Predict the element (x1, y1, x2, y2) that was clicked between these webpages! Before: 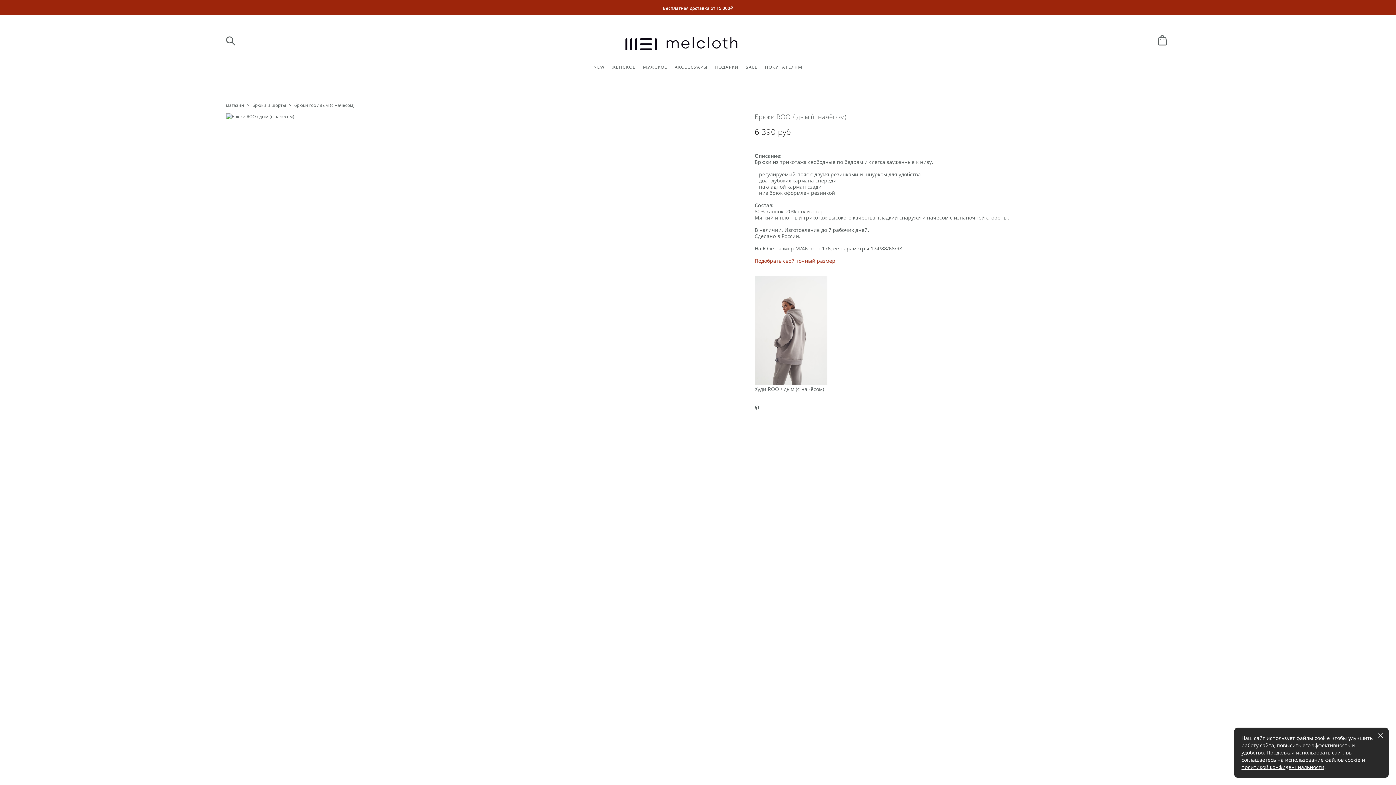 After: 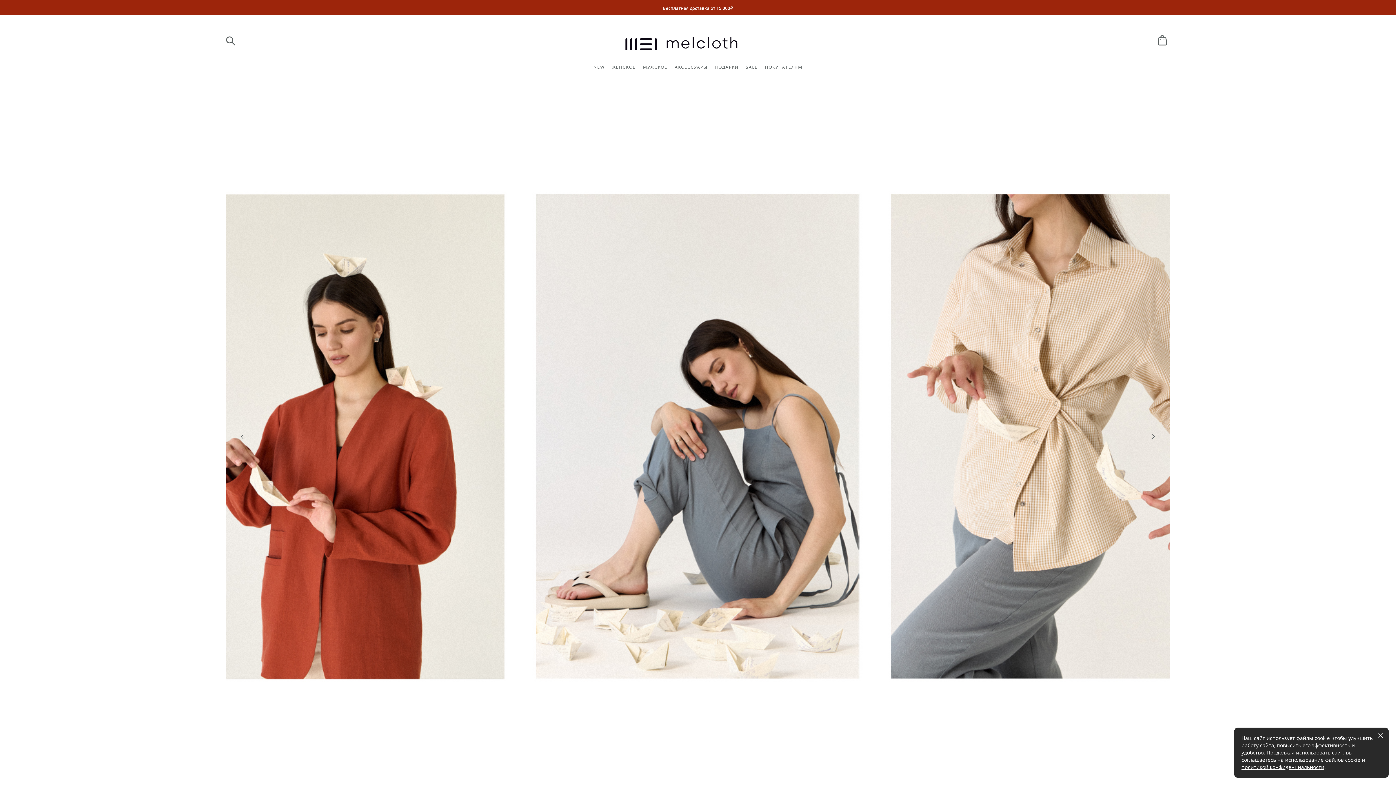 Action: bbox: (625, 33, 770, 55)